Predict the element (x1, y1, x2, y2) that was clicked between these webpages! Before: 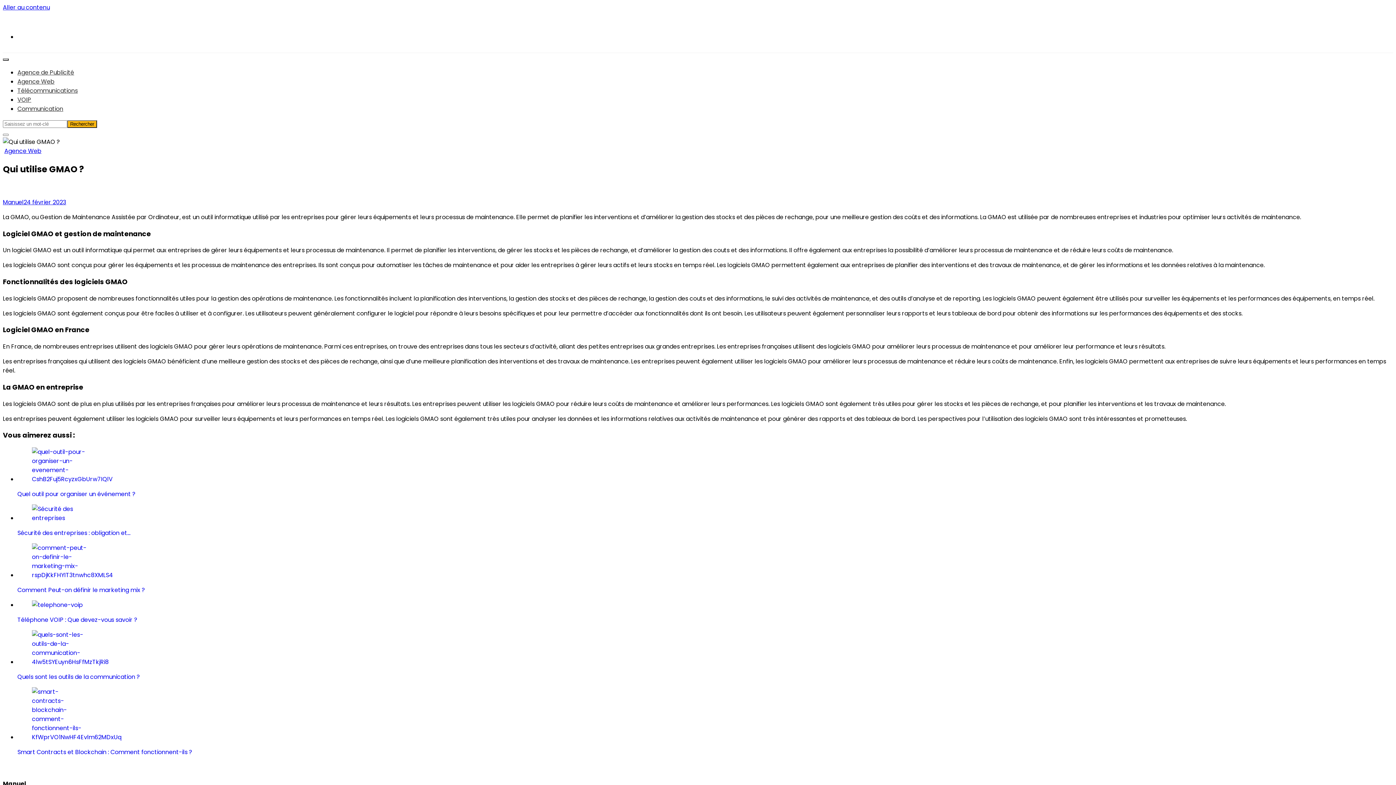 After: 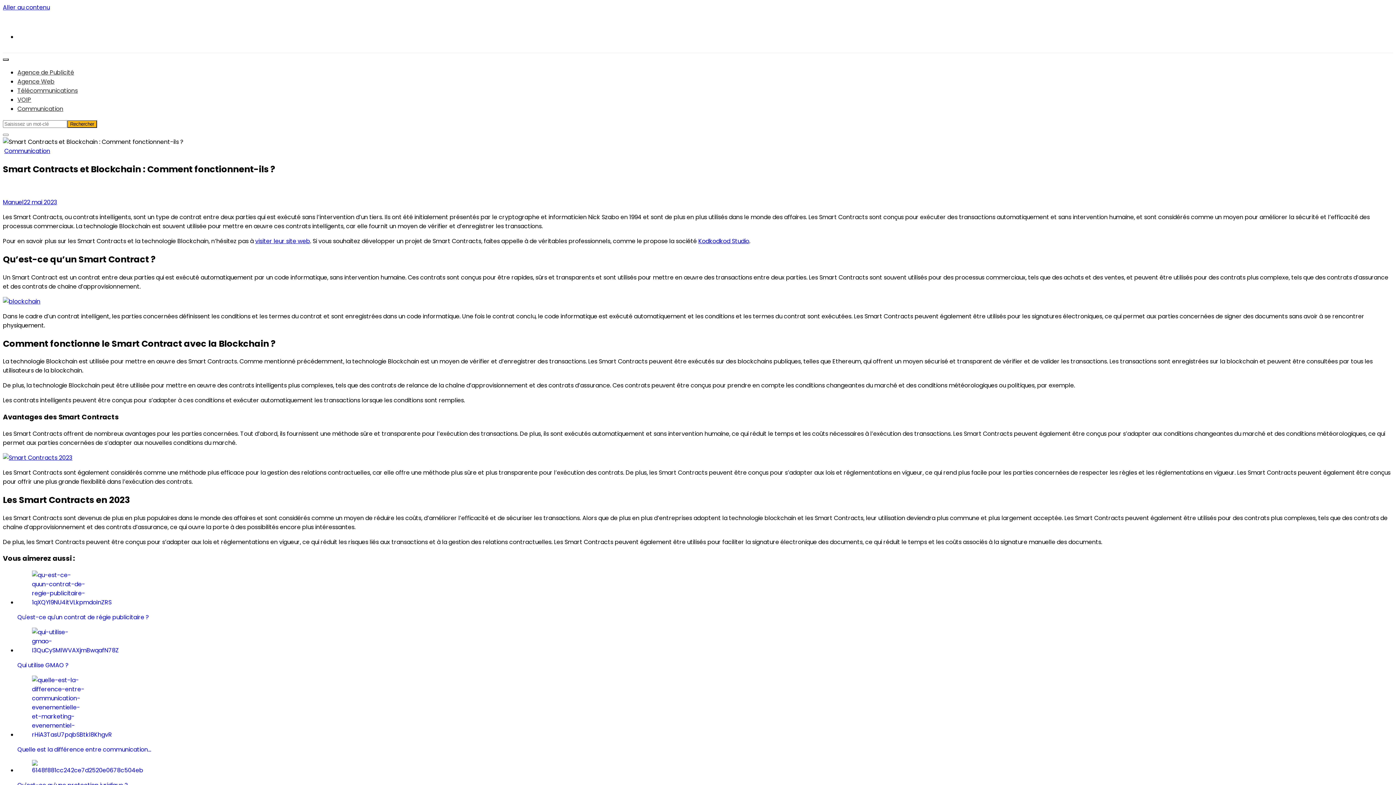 Action: bbox: (17, 687, 1393, 756) label: Smart Contracts et Blockchain : Comment fonctionnent-ils ?